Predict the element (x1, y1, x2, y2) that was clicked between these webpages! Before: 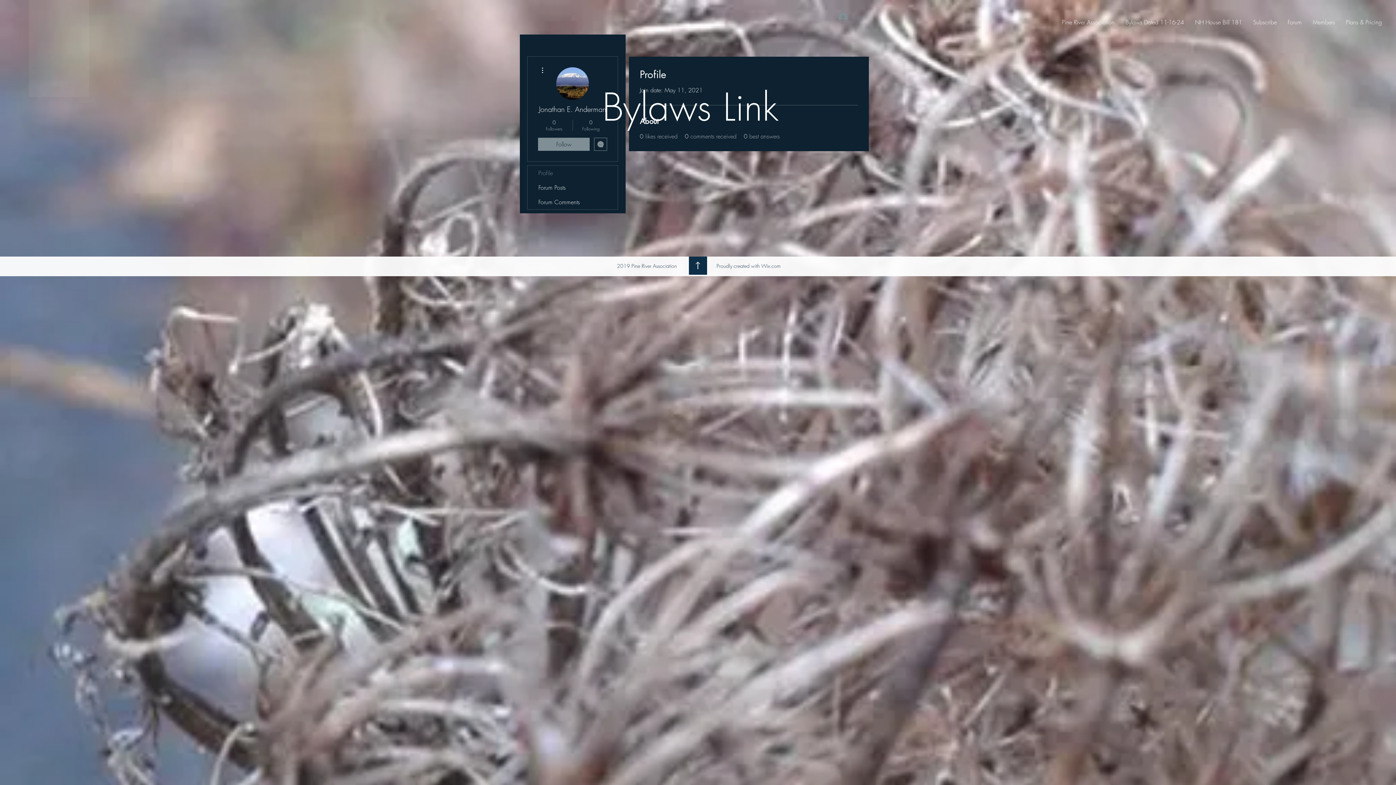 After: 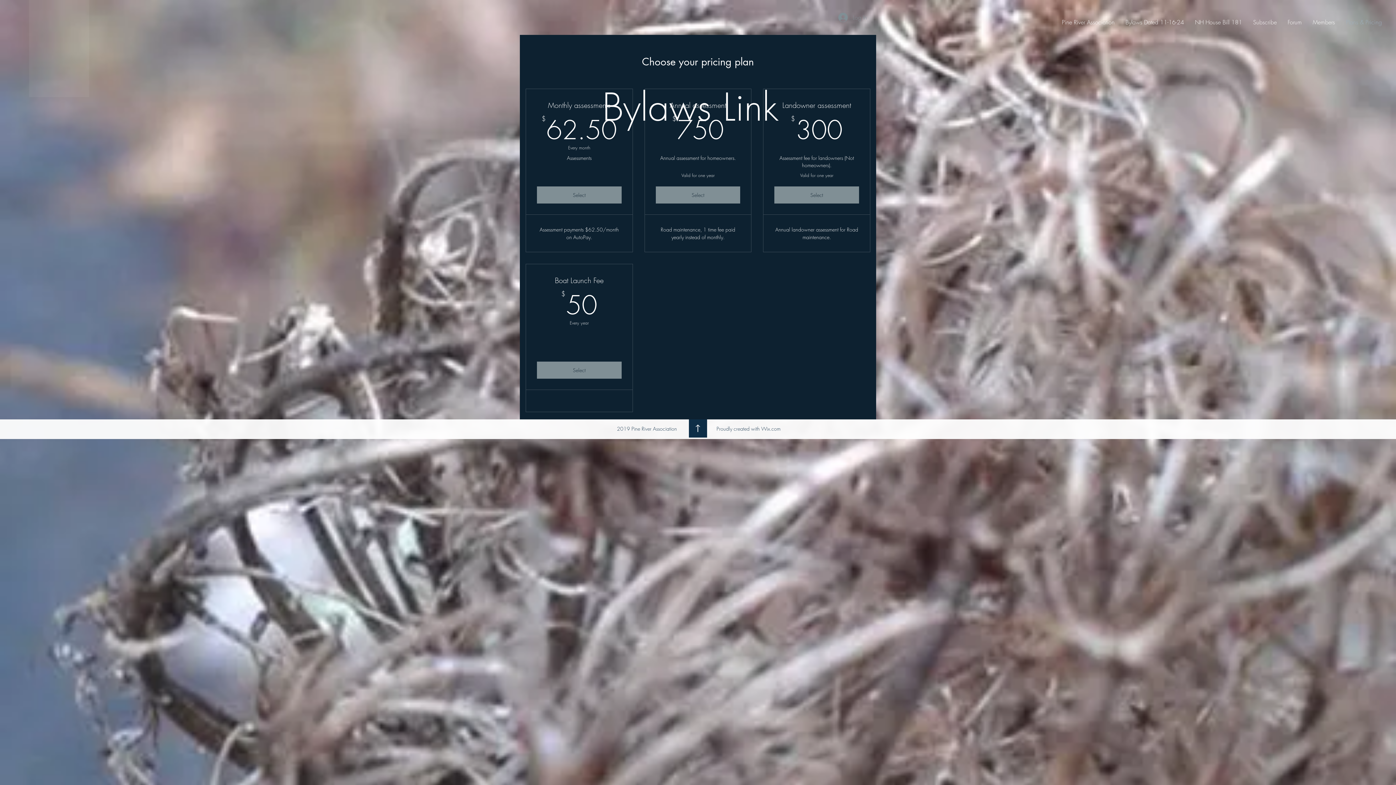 Action: label: Plans & Pricing bbox: (1340, 13, 1387, 31)